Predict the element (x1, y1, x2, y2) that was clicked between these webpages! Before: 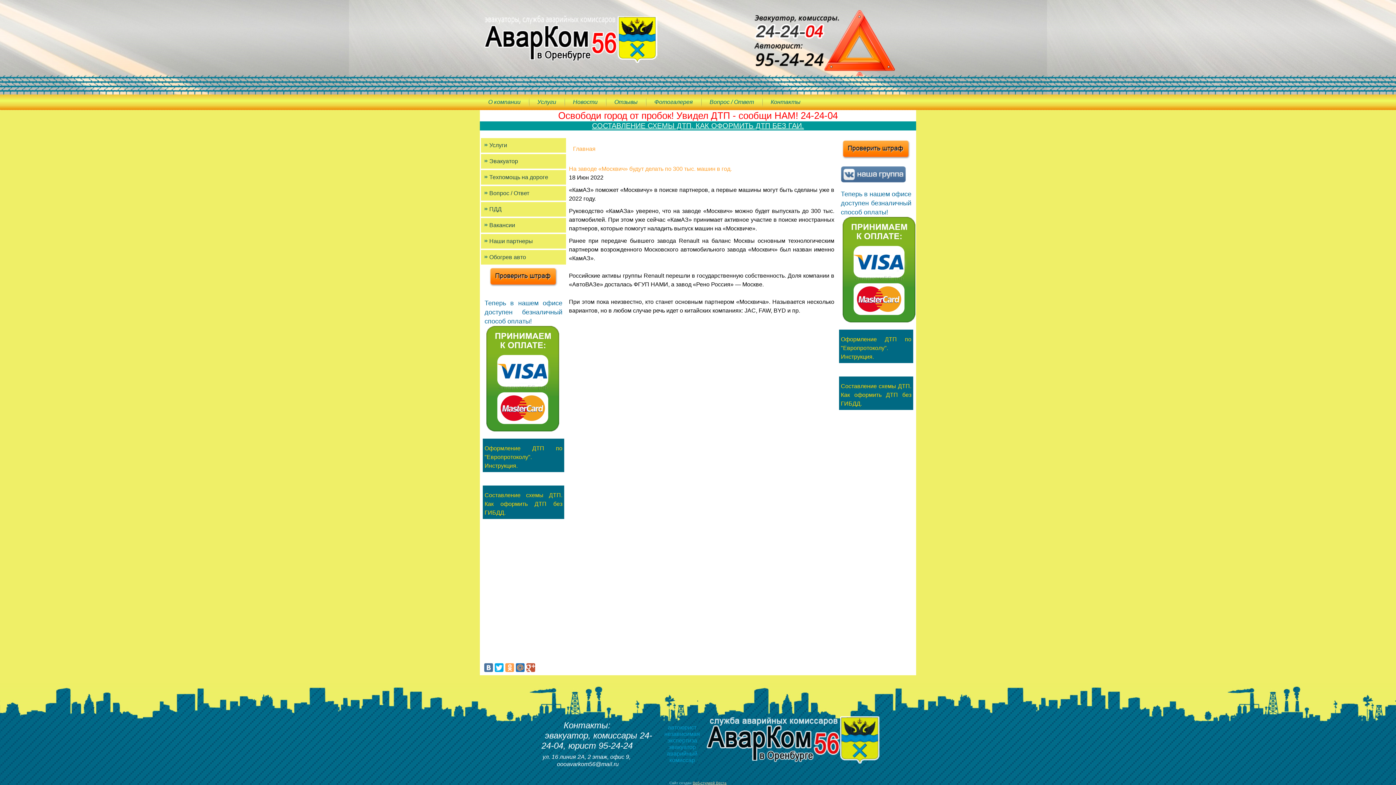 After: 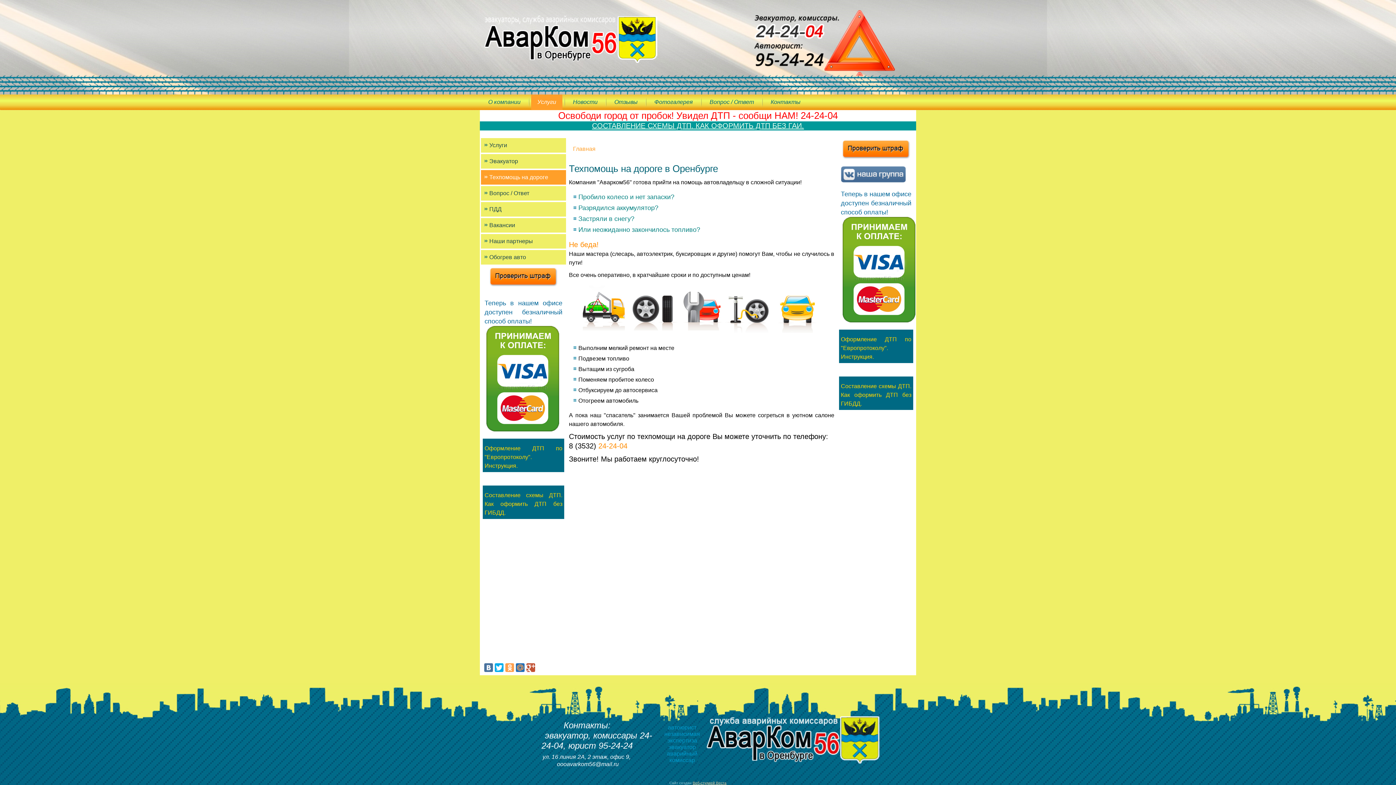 Action: label: Техпомощь на дороге bbox: (481, 170, 566, 184)